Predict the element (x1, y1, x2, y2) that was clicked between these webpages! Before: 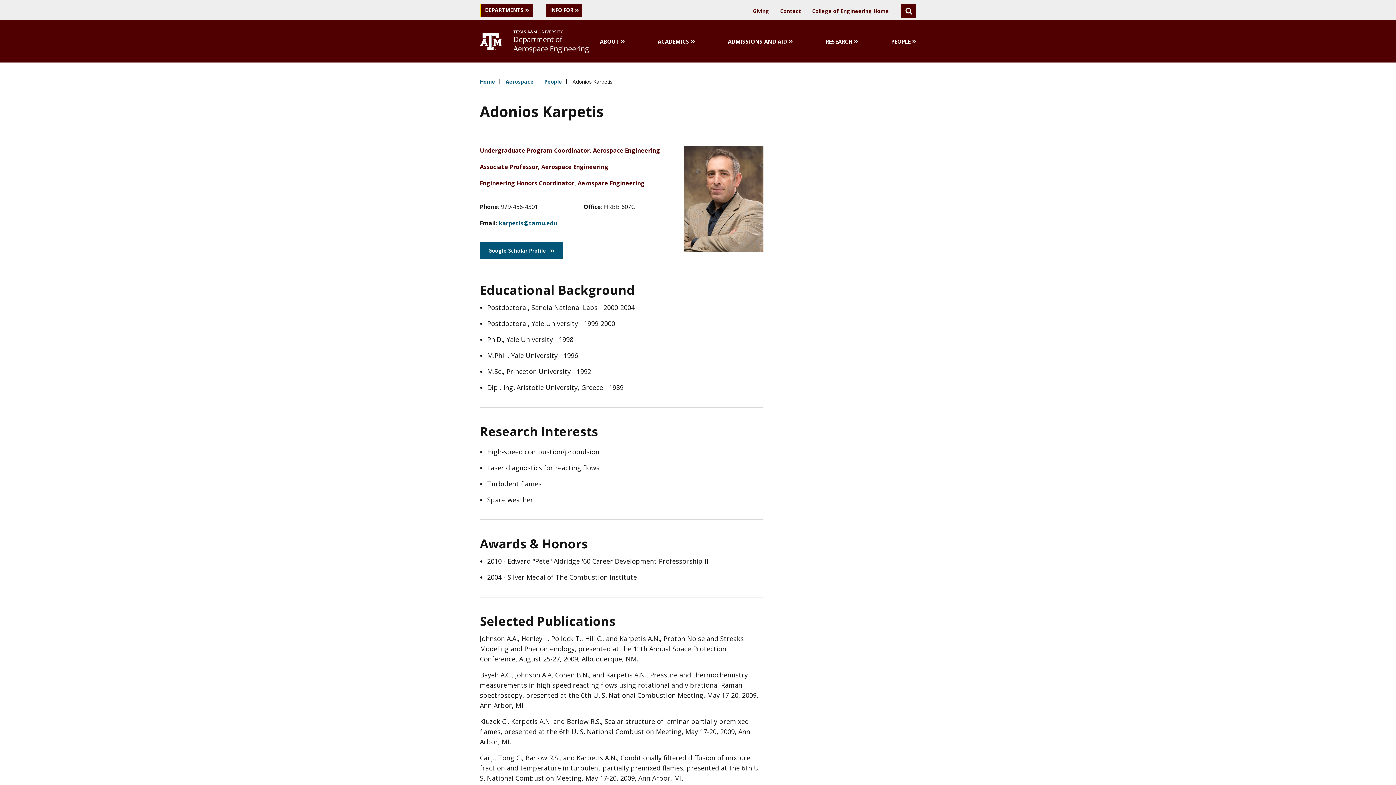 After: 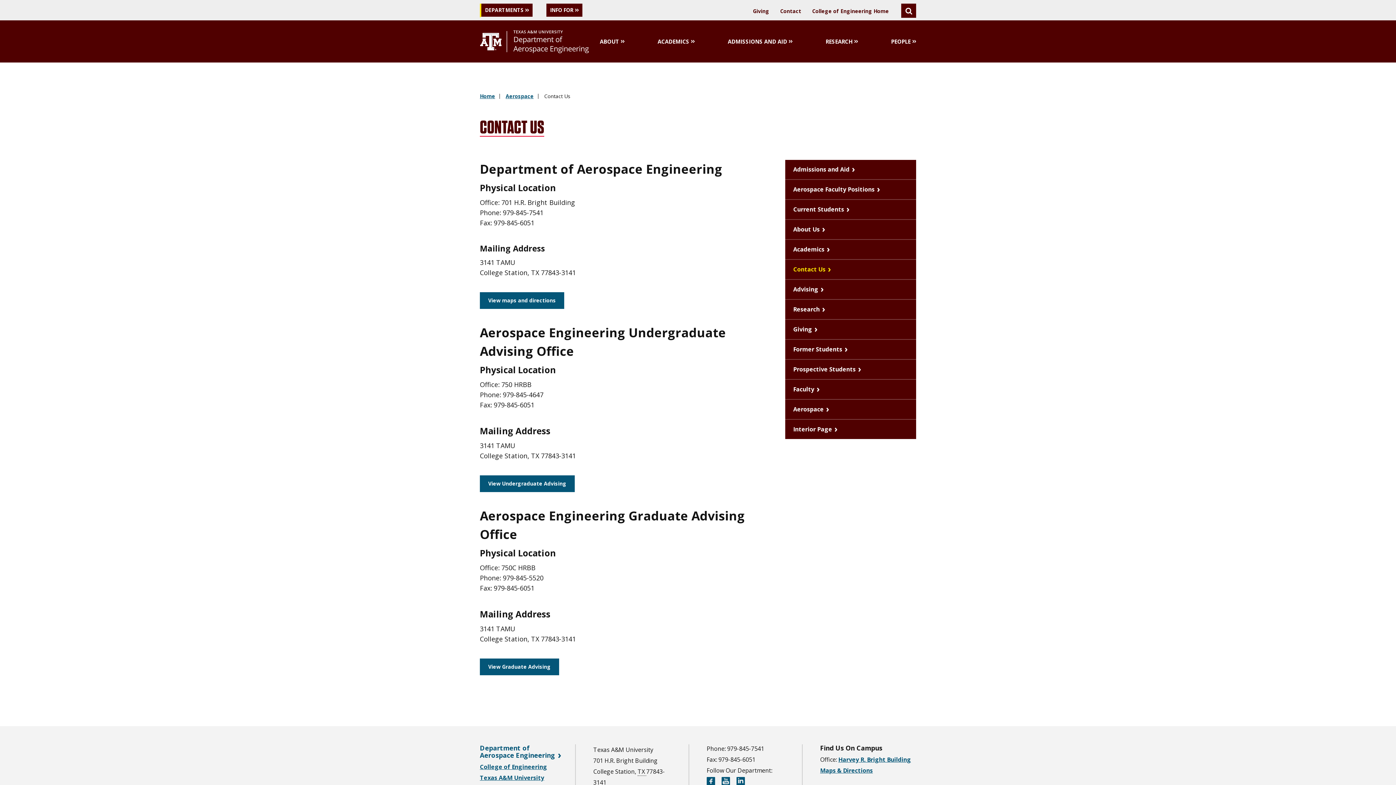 Action: bbox: (780, 7, 801, 14) label: Contact